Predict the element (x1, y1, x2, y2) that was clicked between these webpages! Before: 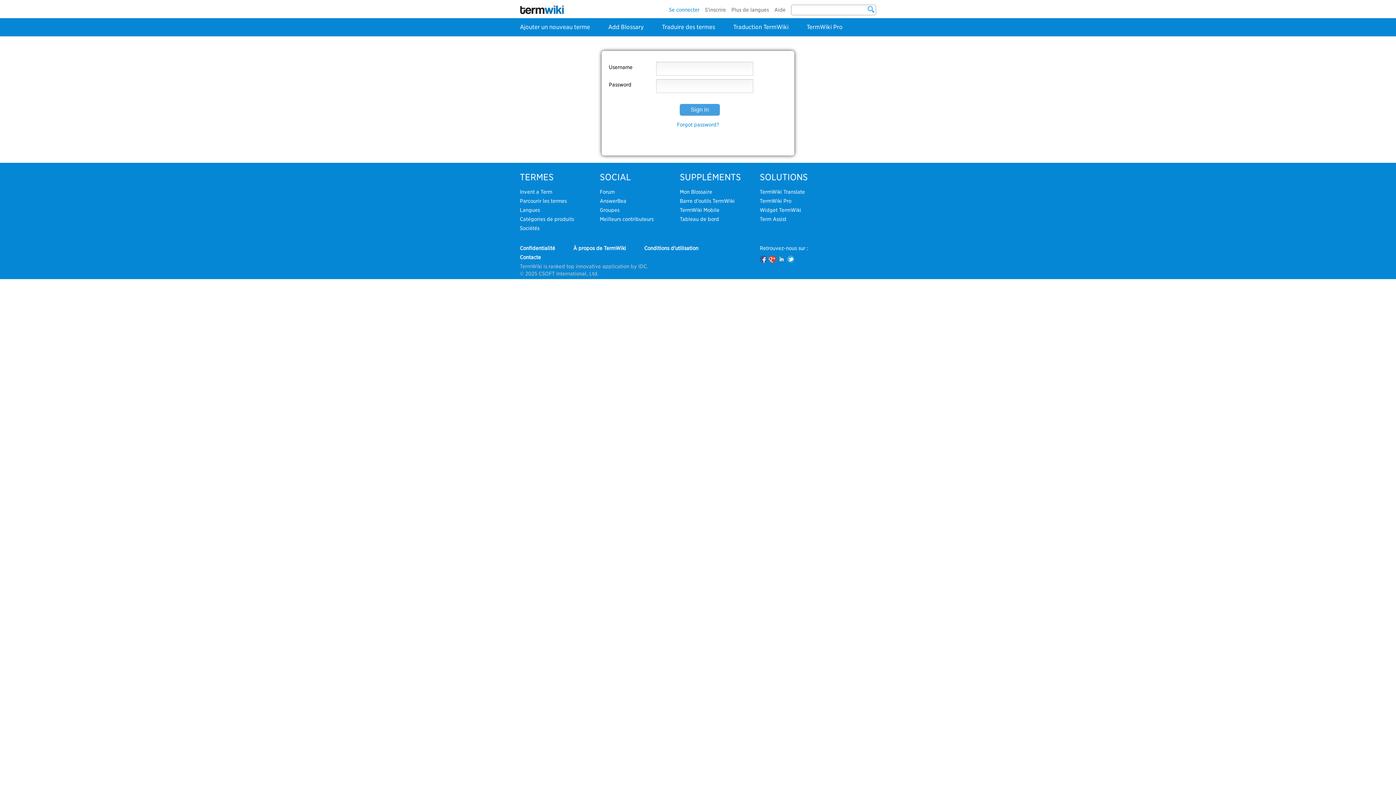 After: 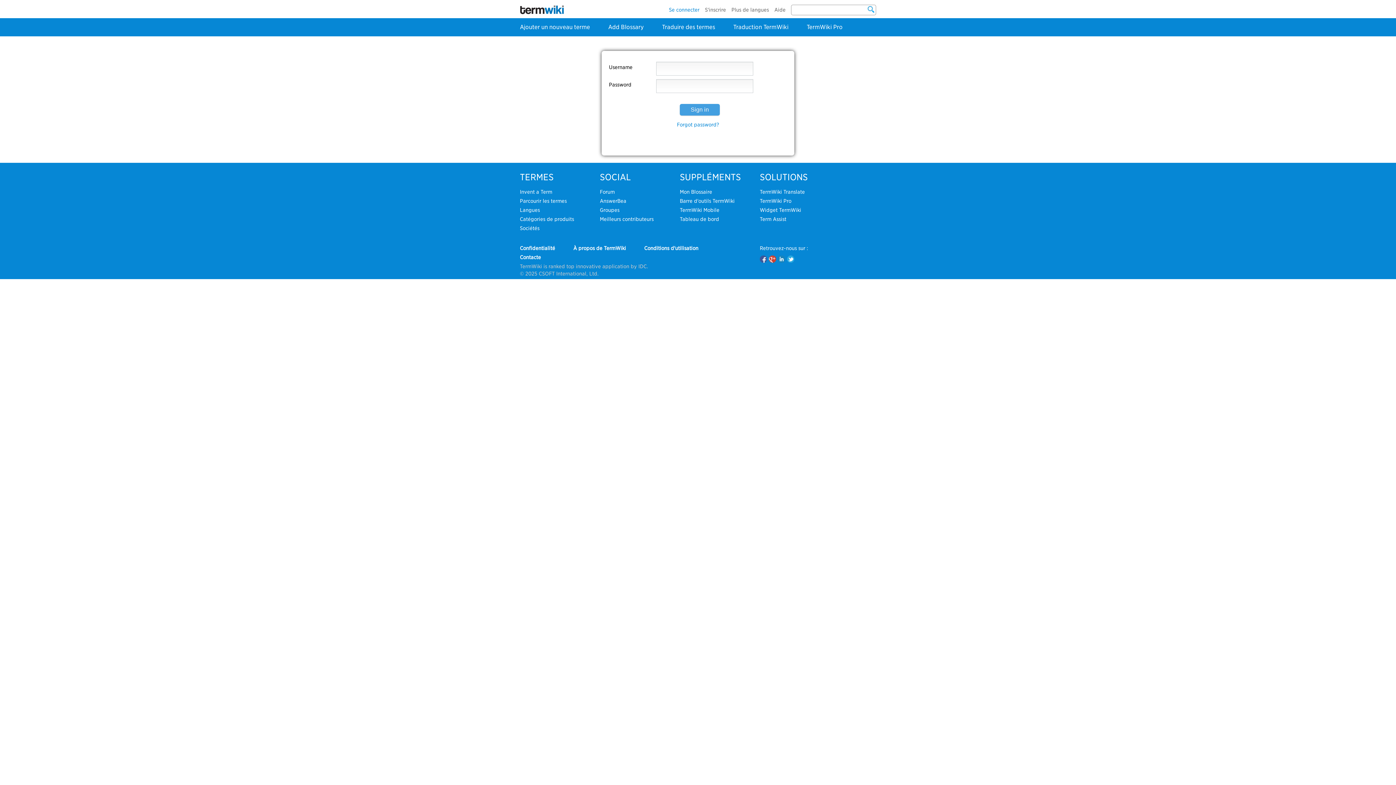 Action: label: Traduire des termes bbox: (662, 23, 715, 30)